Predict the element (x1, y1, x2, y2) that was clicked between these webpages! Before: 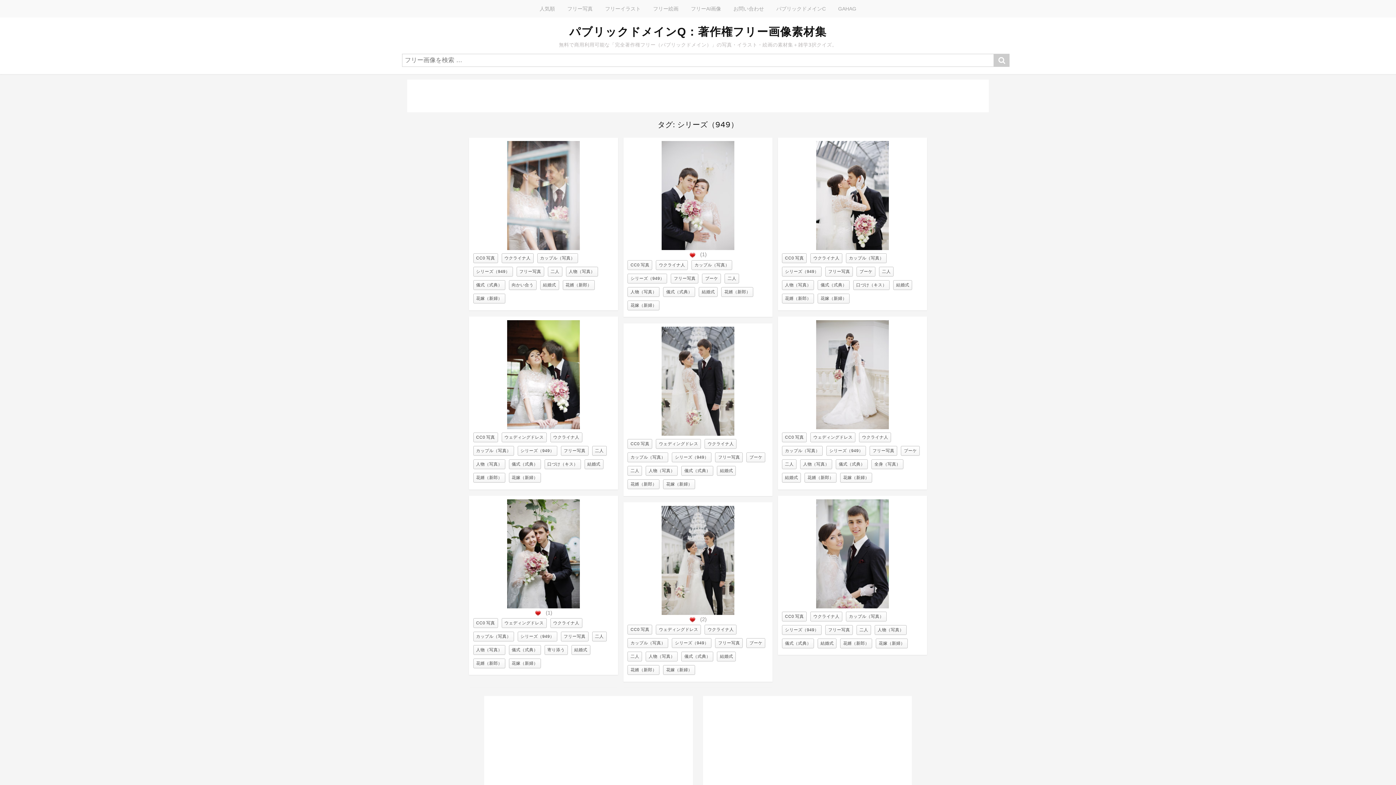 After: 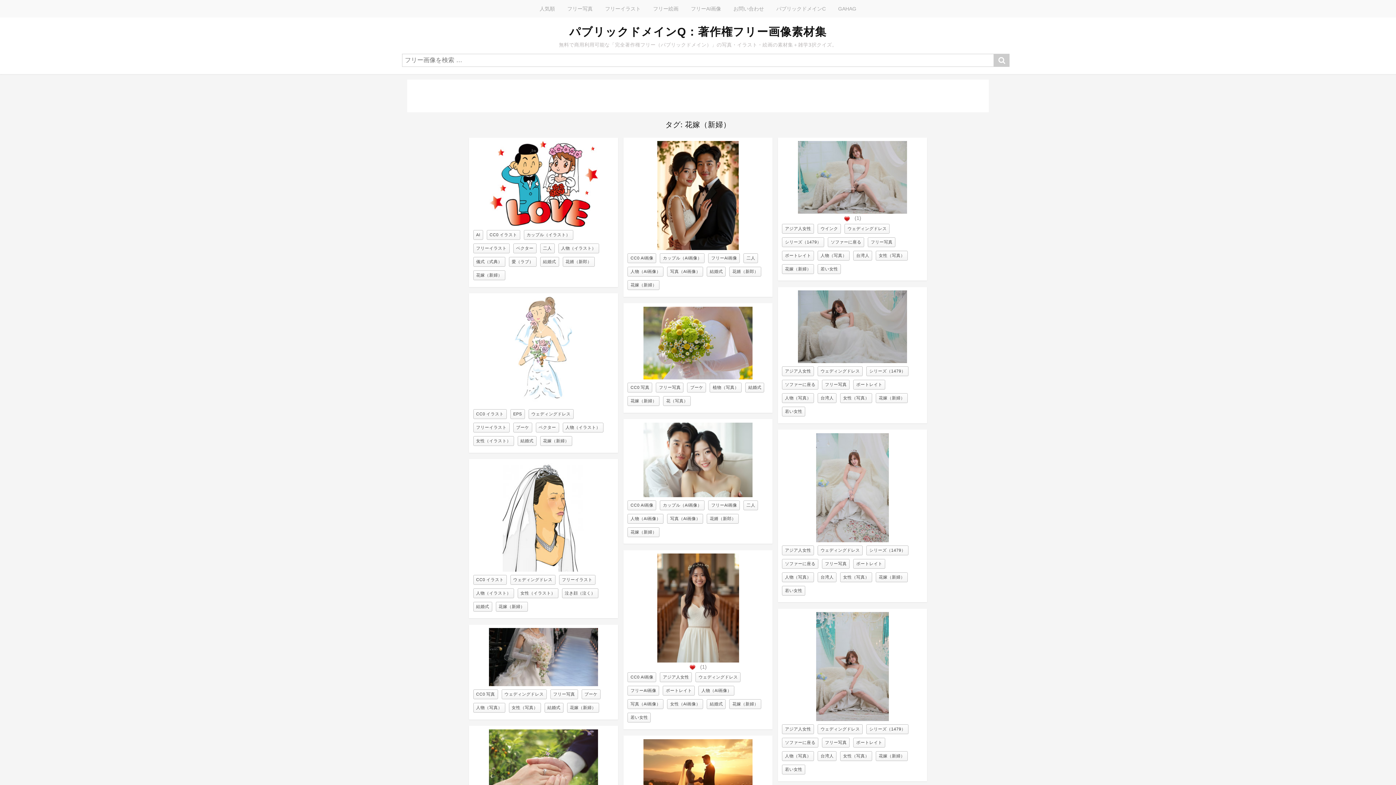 Action: label: 花嫁（新婦） bbox: (508, 473, 540, 482)